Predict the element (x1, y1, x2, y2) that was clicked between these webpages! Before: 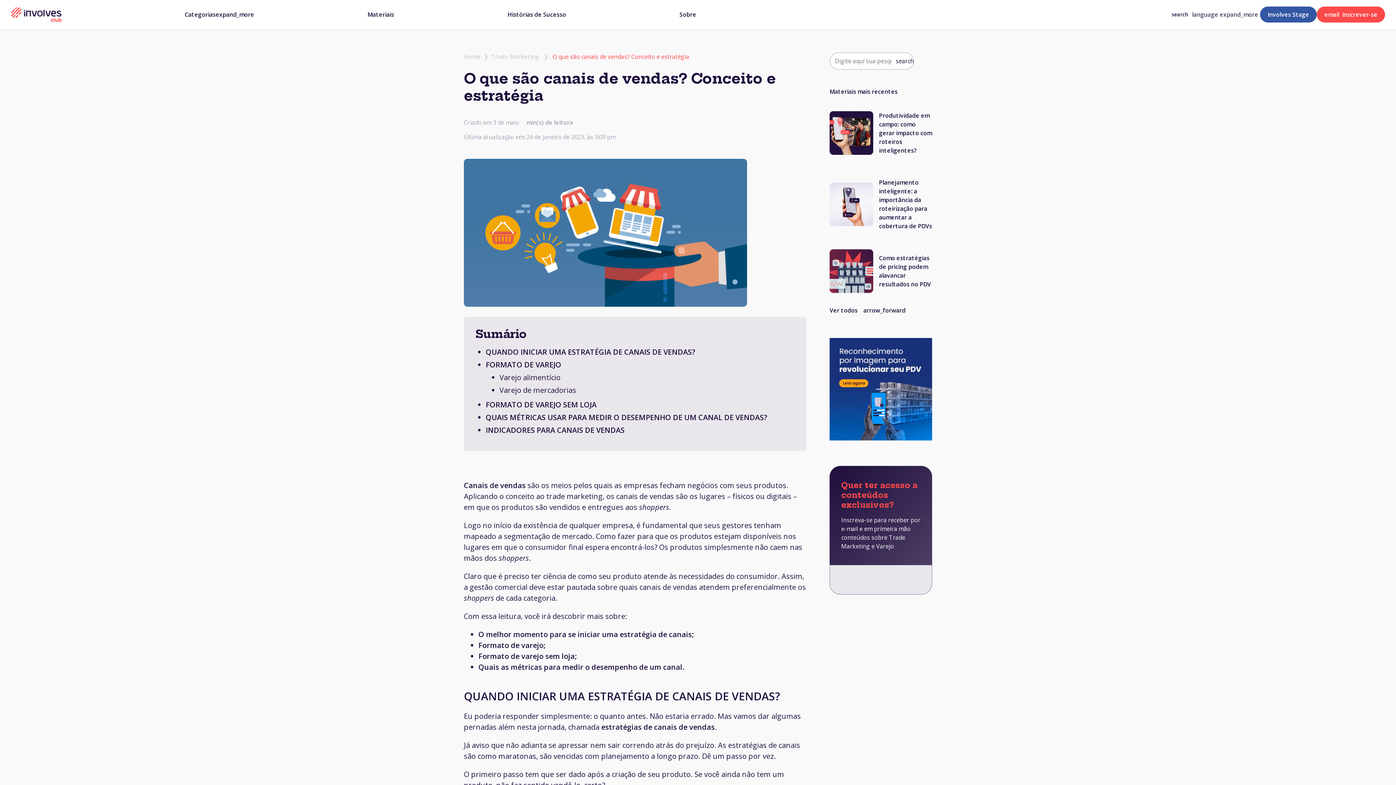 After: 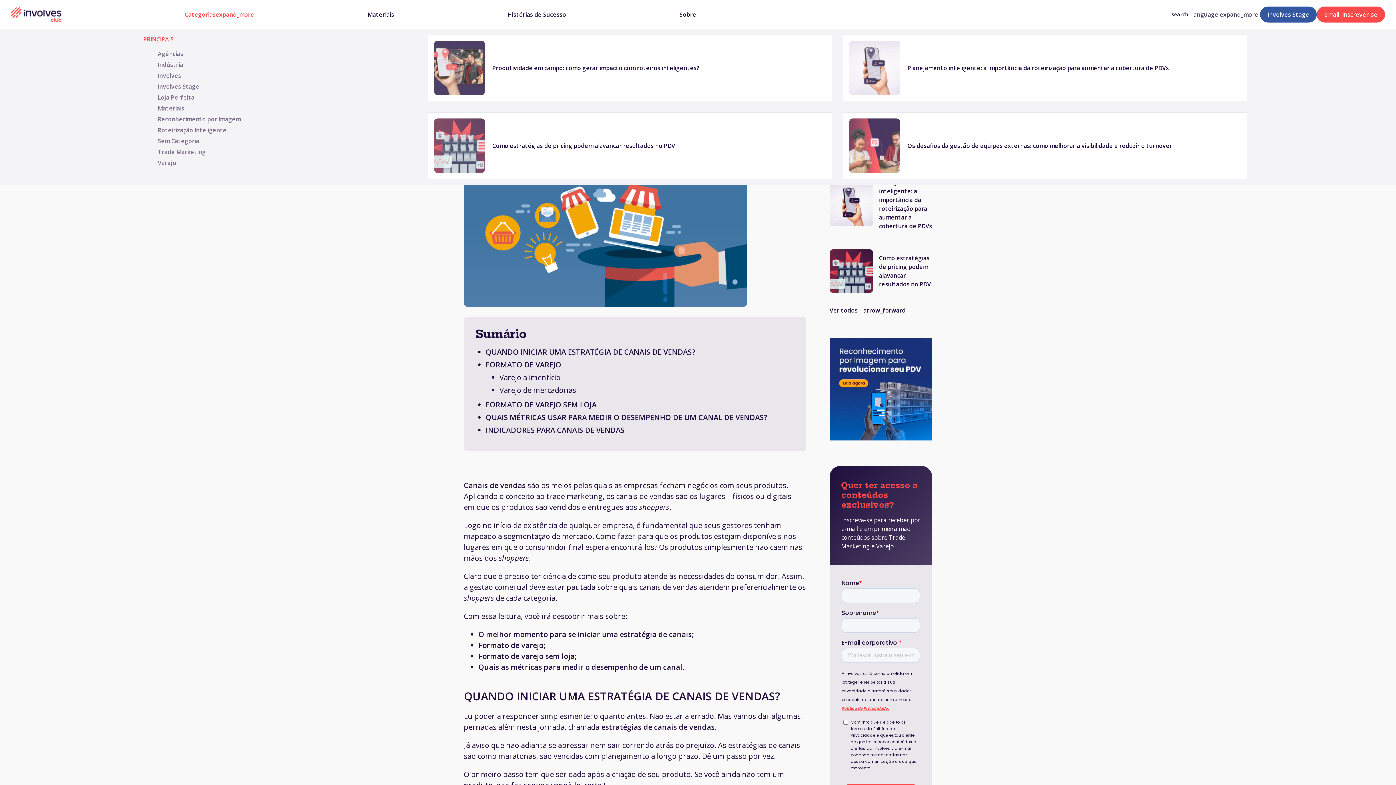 Action: bbox: (182, 0, 255, 29) label: Categorias
expand_more